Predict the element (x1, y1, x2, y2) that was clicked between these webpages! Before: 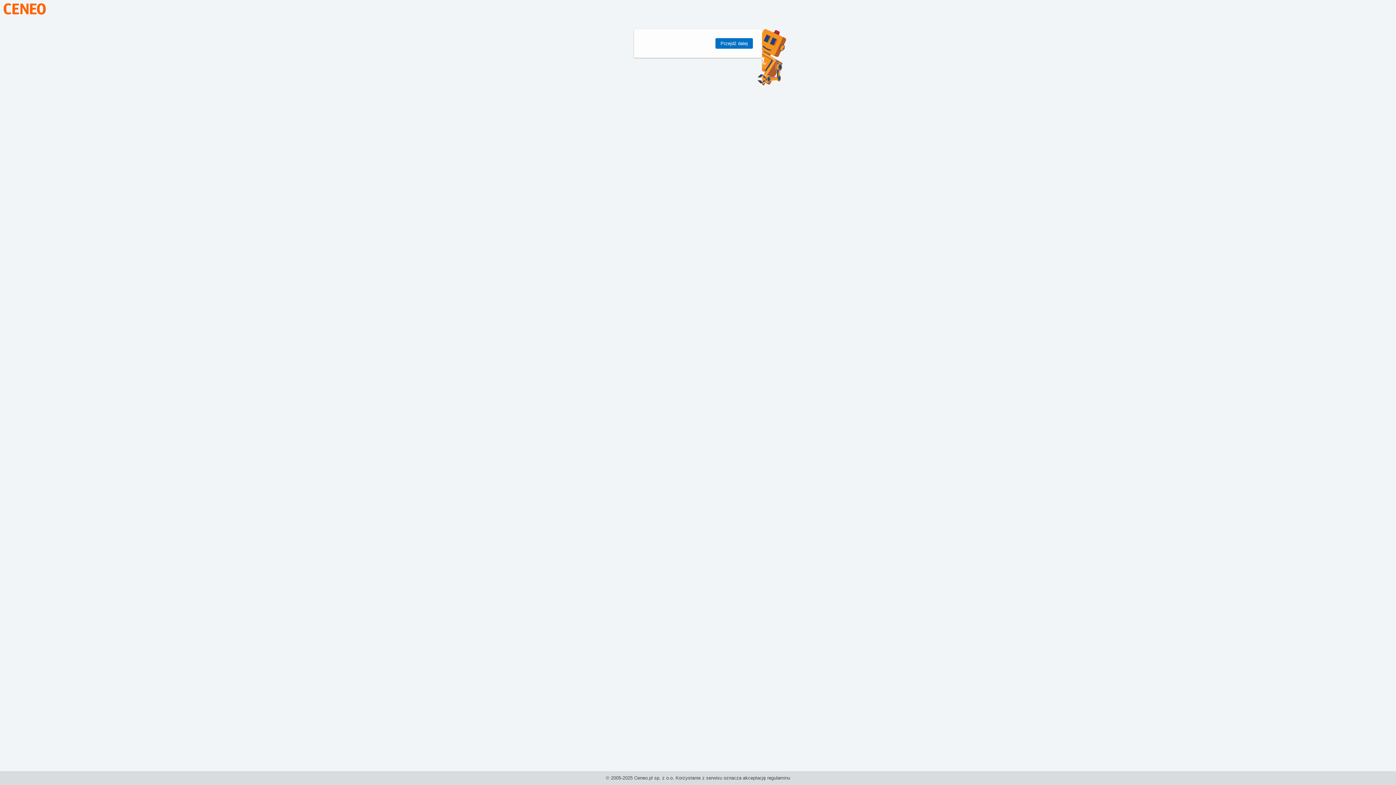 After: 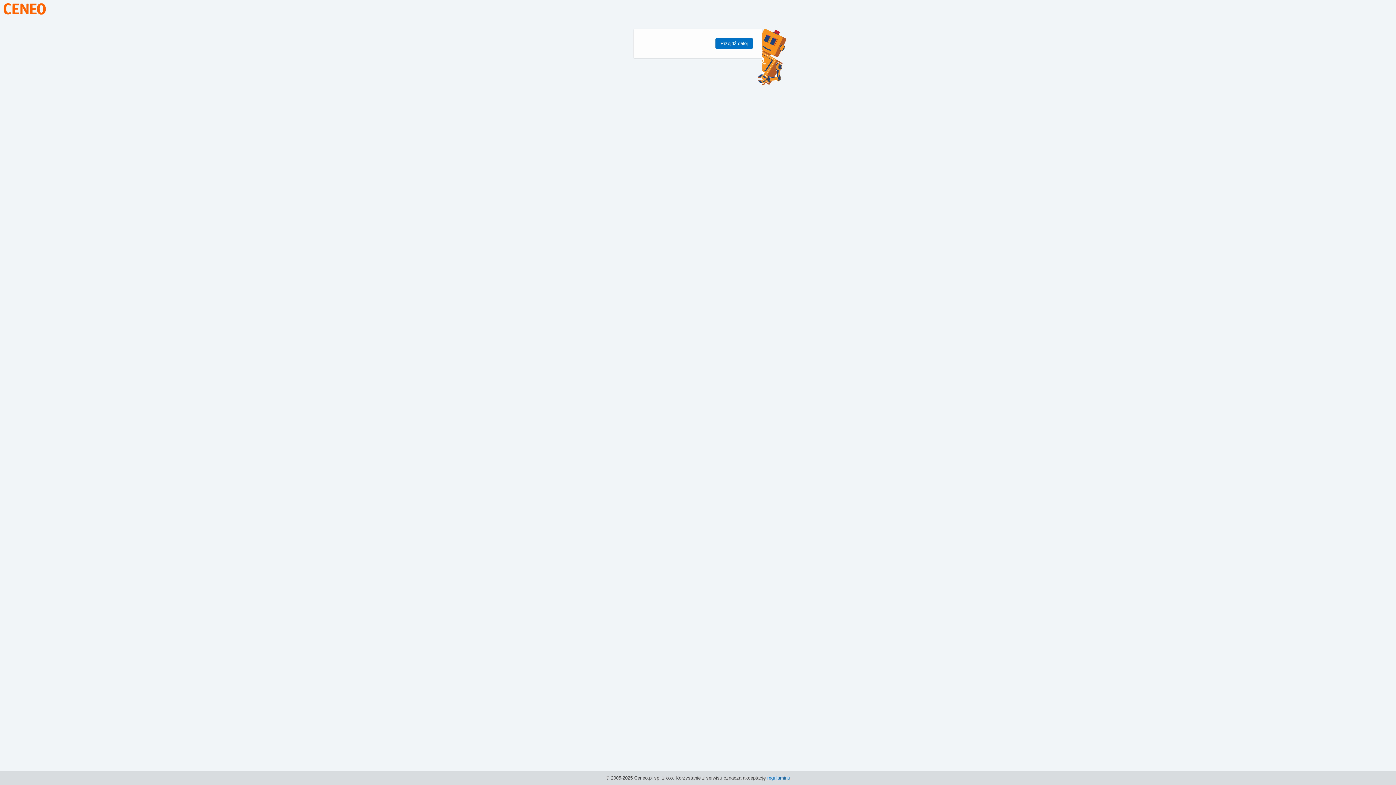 Action: label: regulaminu bbox: (767, 775, 790, 781)